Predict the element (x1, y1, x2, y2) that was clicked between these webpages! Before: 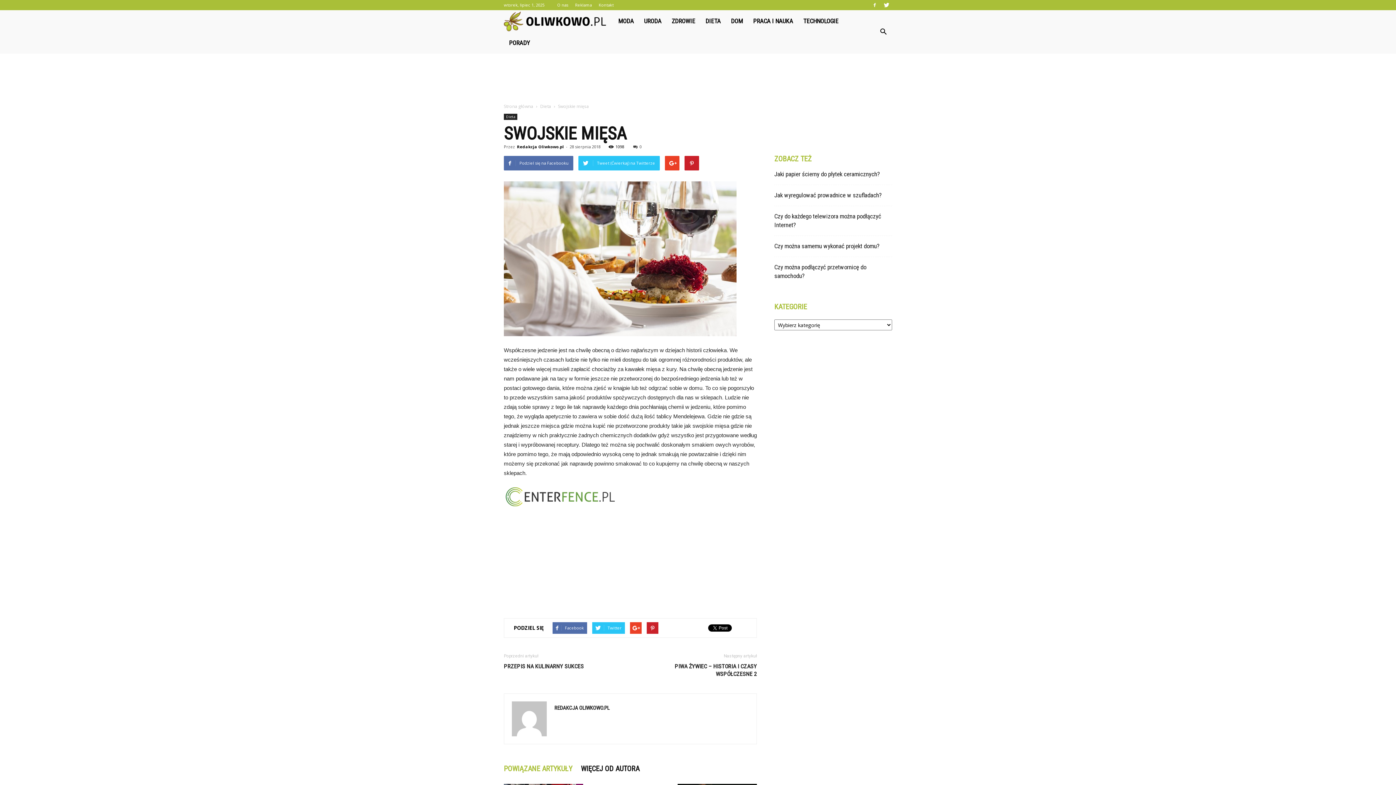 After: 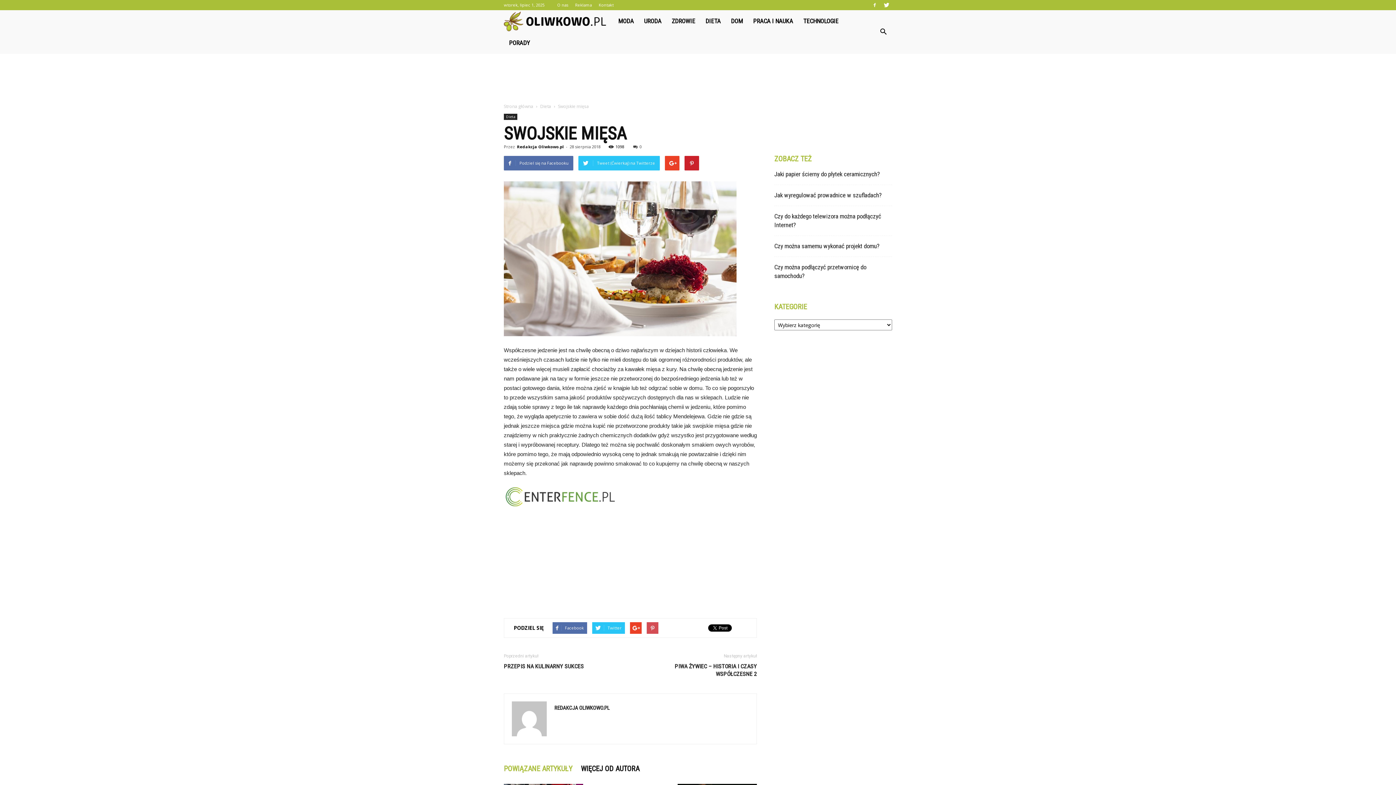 Action: bbox: (646, 622, 658, 634)